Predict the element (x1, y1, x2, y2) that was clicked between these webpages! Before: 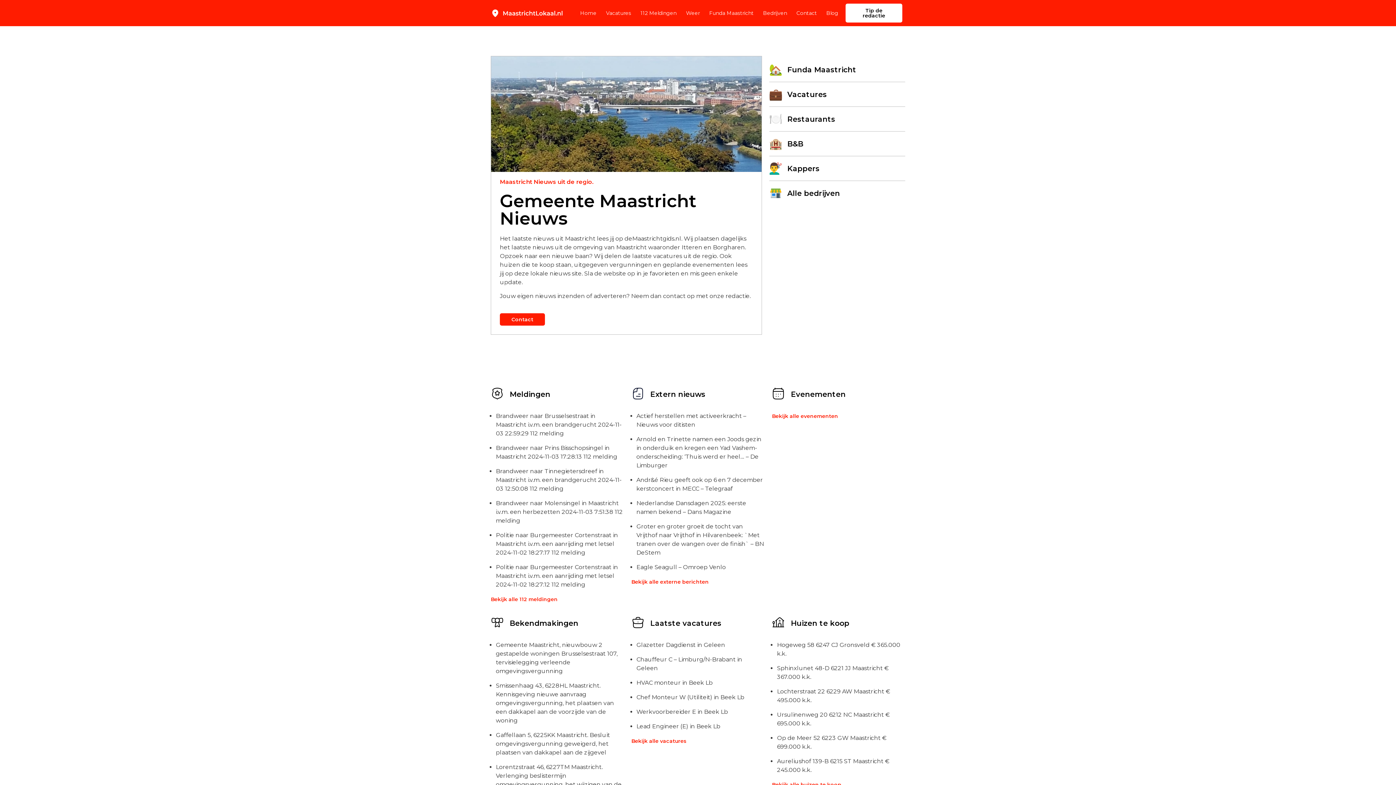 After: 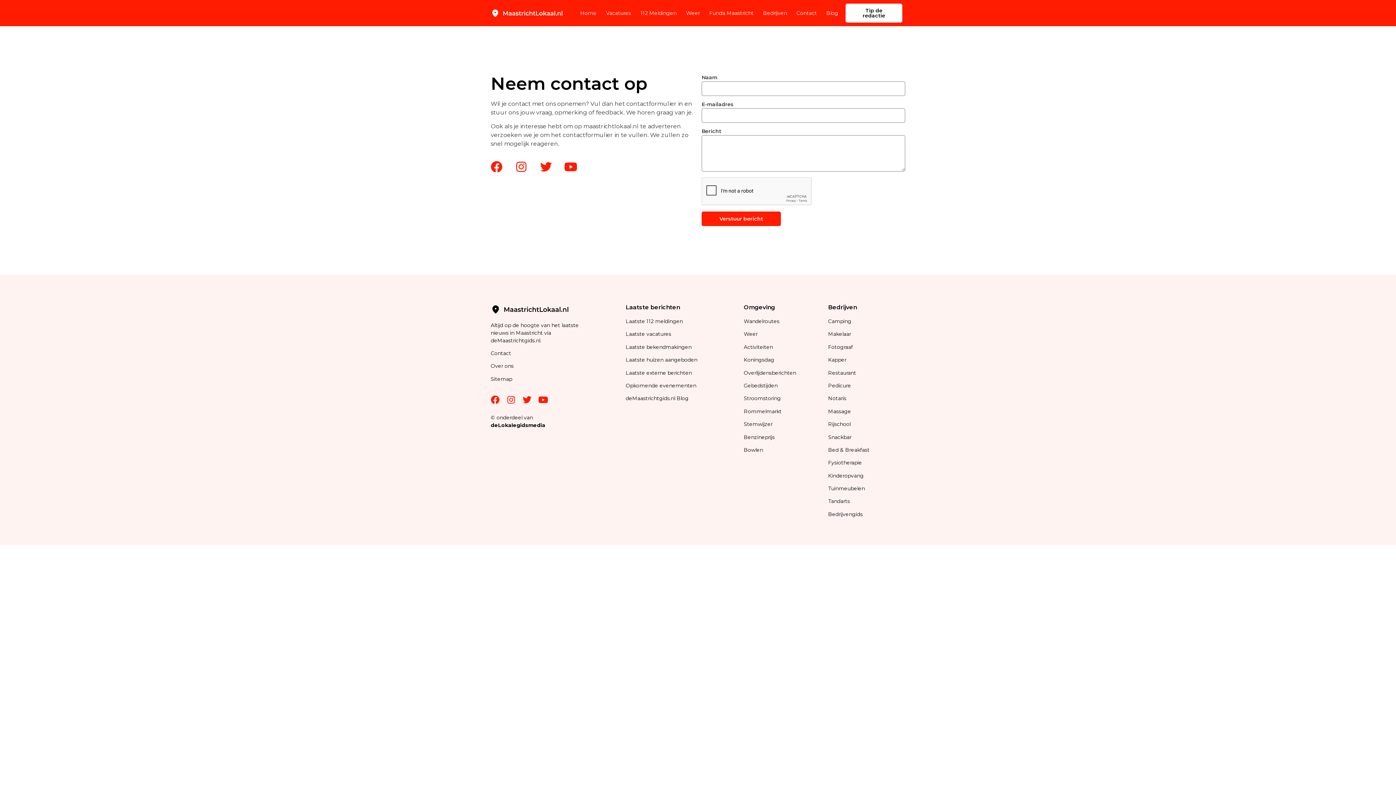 Action: label: Contact bbox: (796, 4, 817, 21)